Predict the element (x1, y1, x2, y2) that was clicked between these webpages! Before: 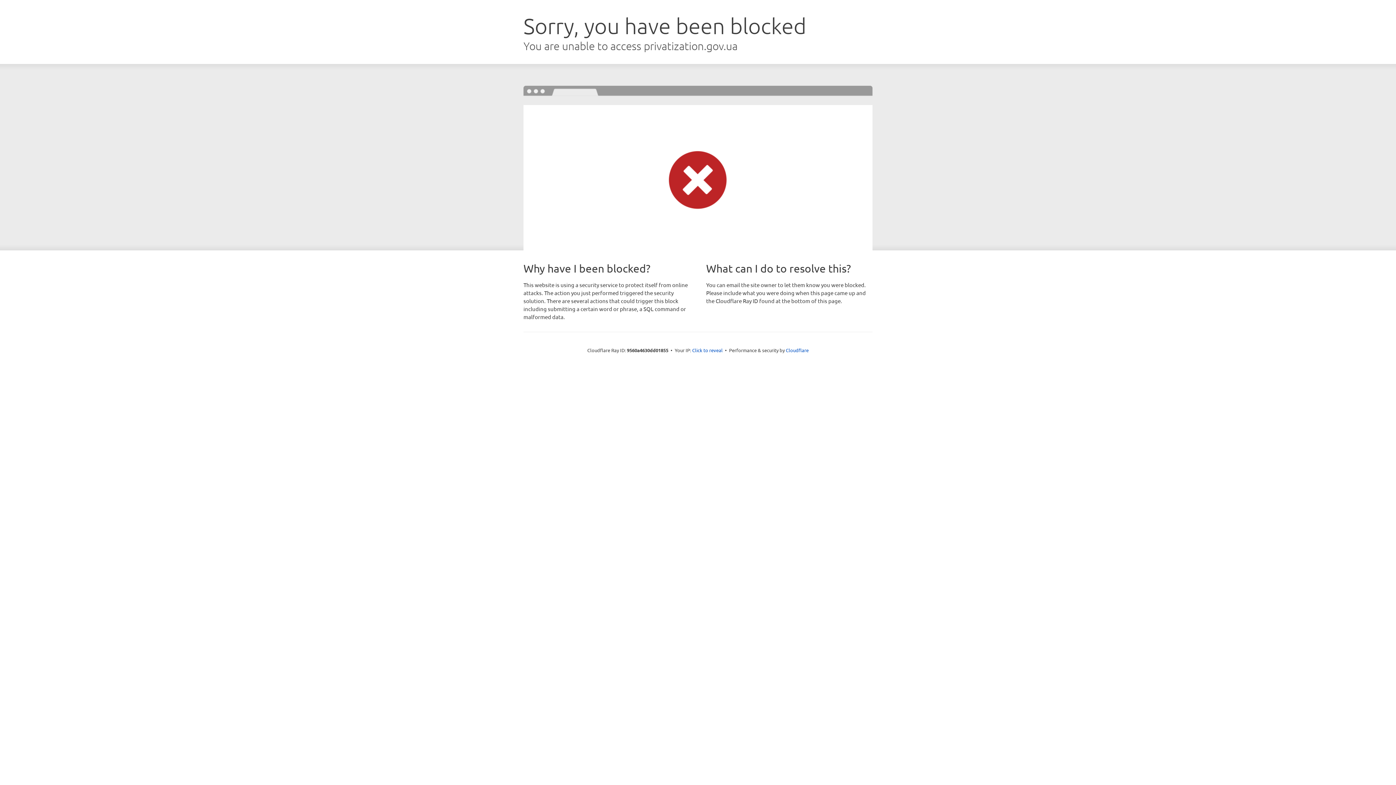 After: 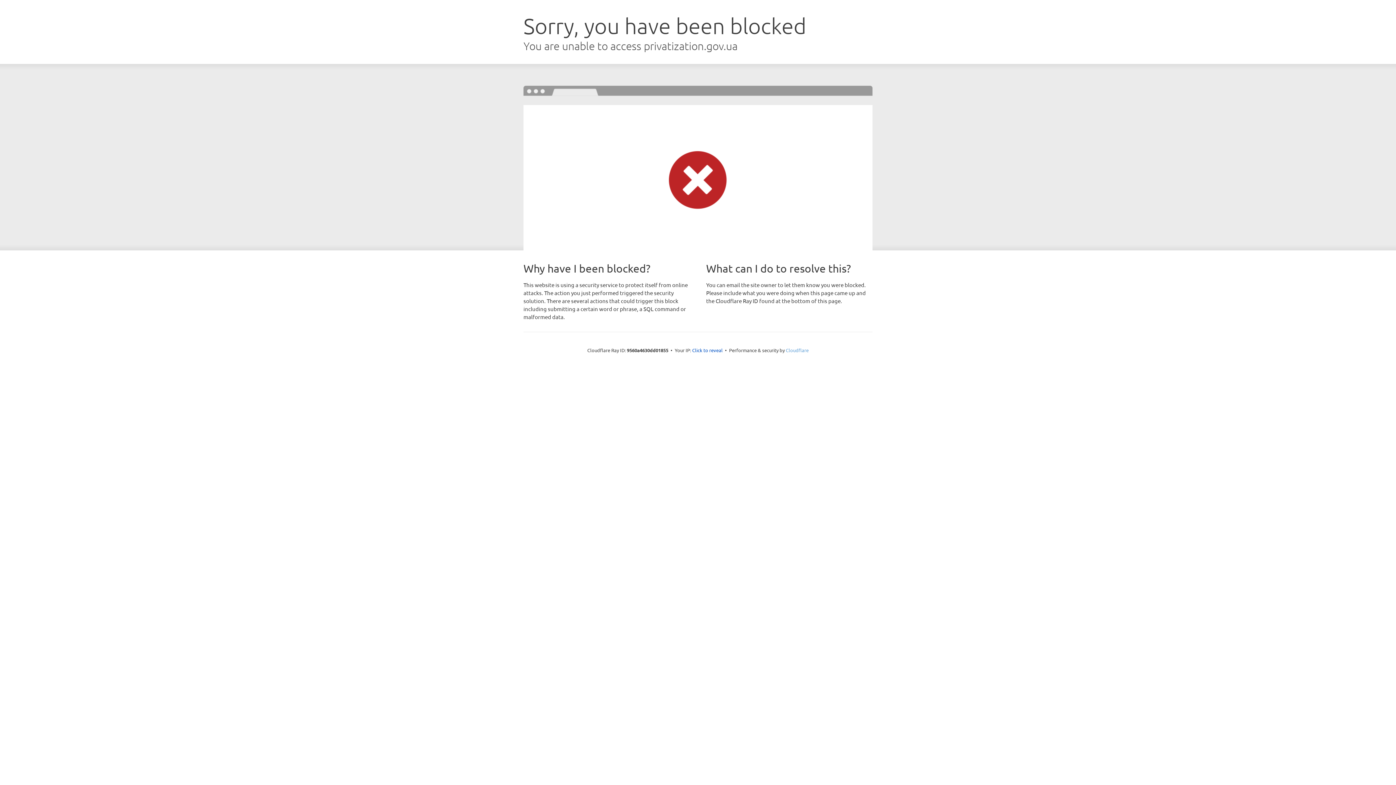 Action: bbox: (786, 347, 808, 353) label: Cloudflare